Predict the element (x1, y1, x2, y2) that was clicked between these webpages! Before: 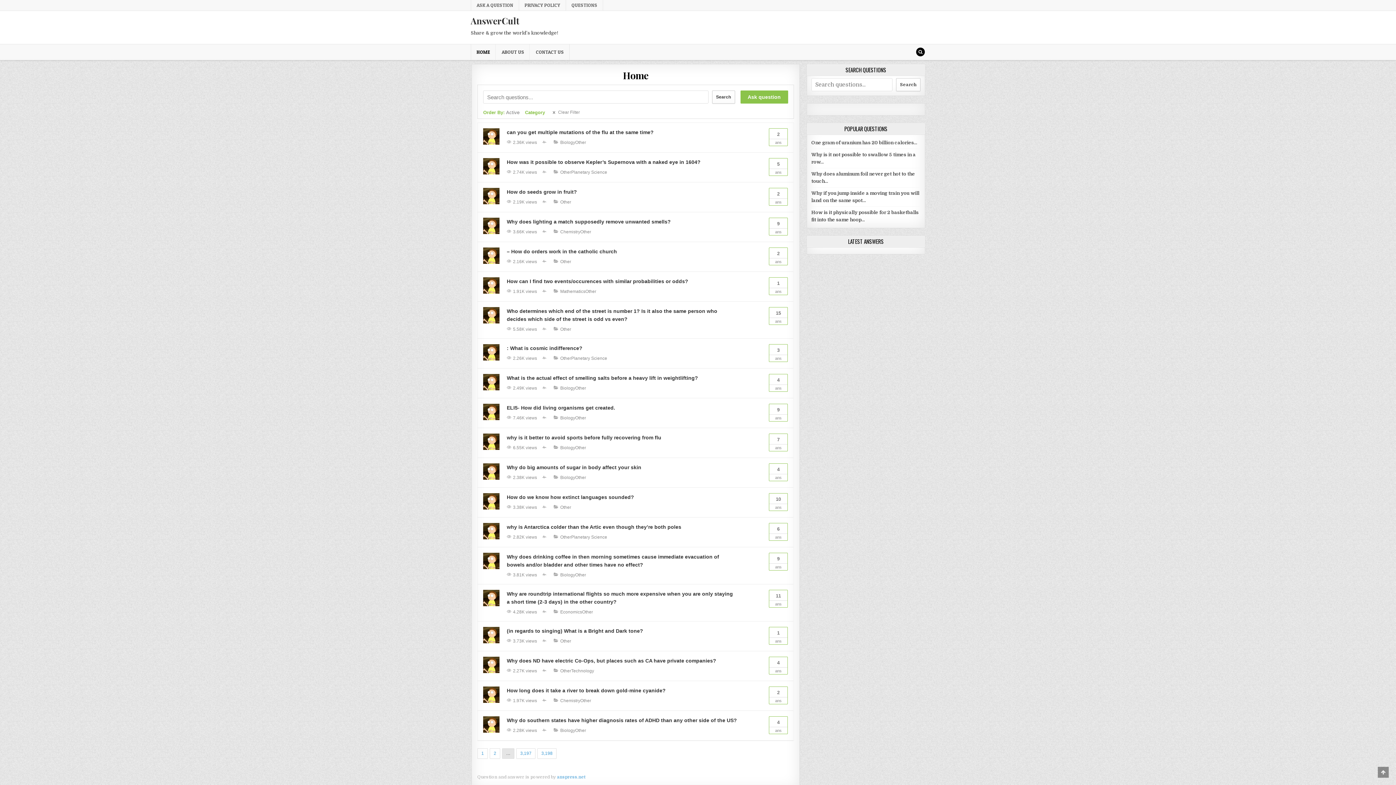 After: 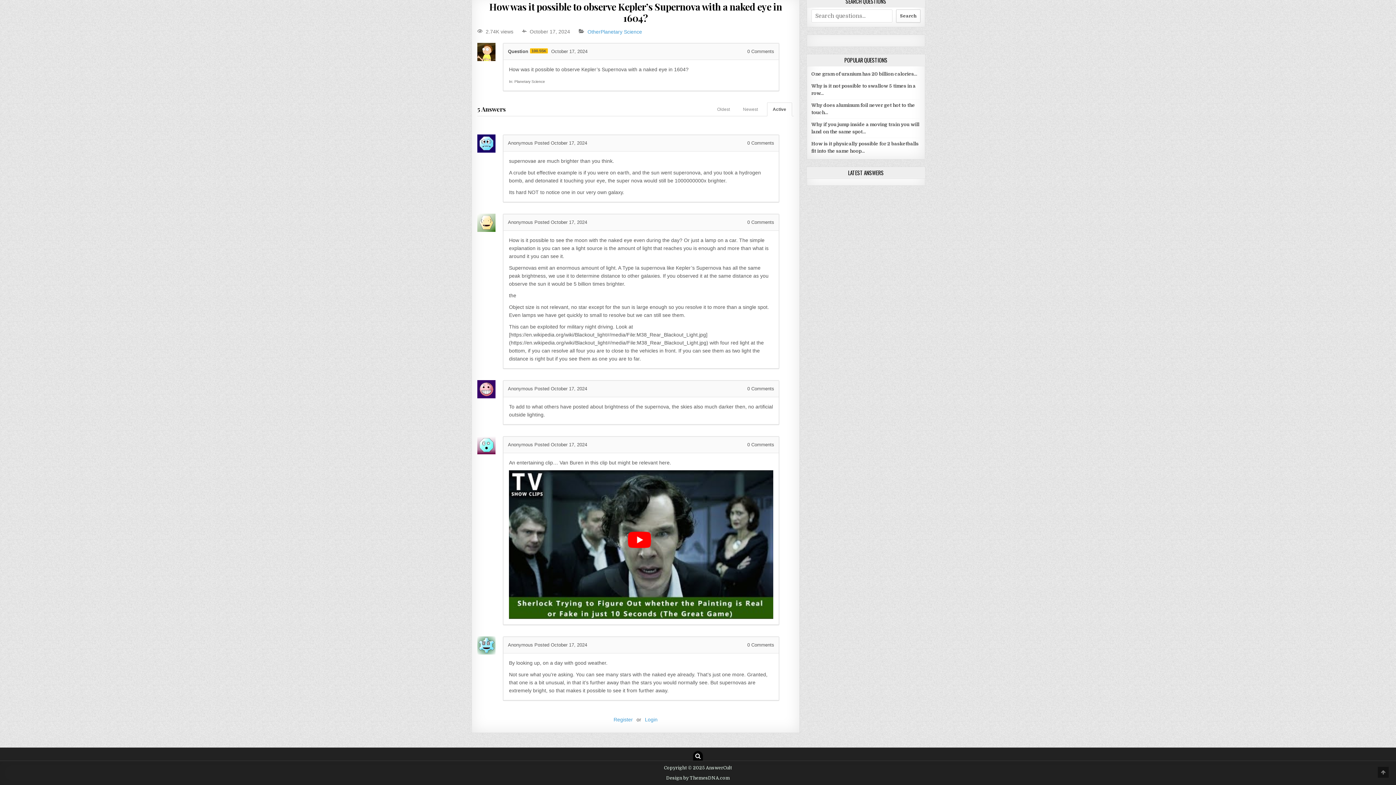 Action: bbox: (769, 158, 788, 176) label: 5
ans